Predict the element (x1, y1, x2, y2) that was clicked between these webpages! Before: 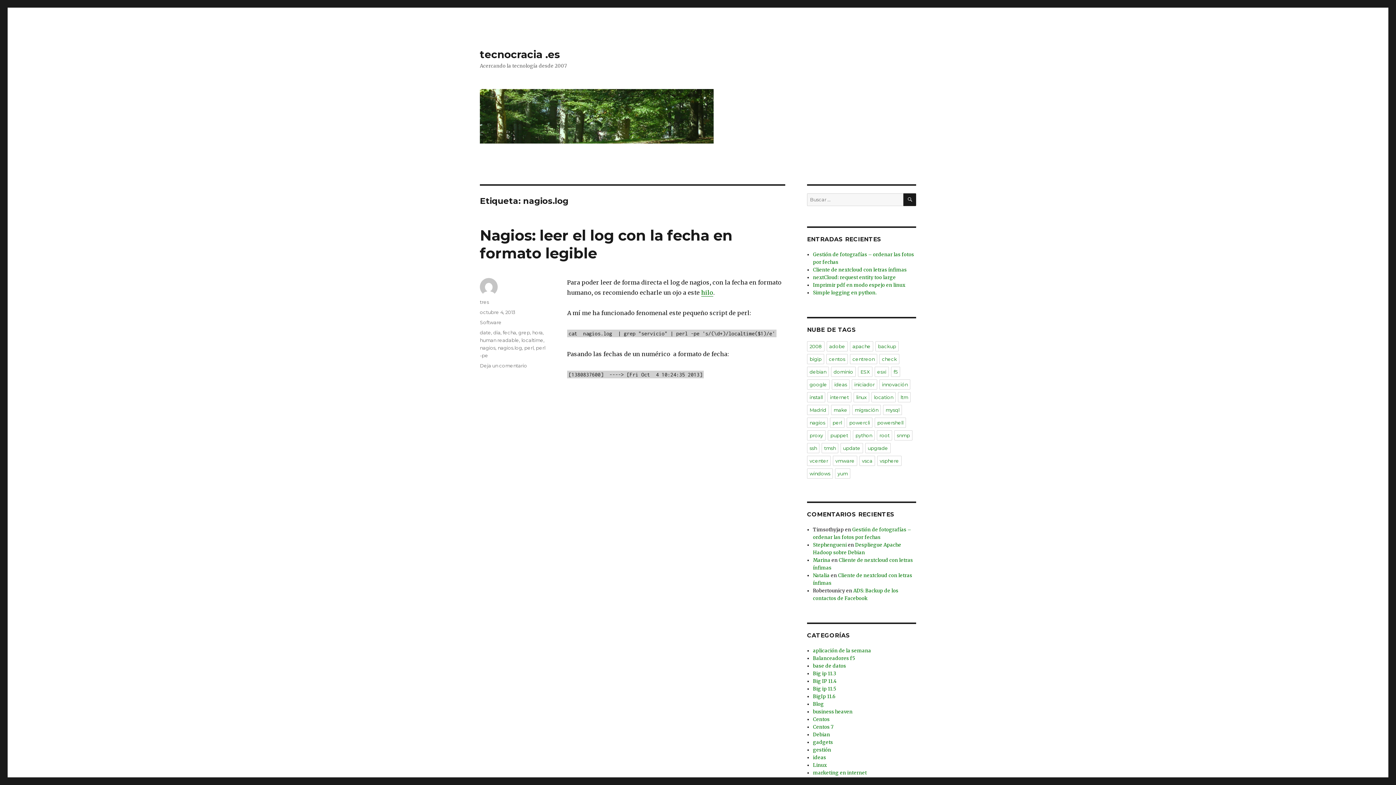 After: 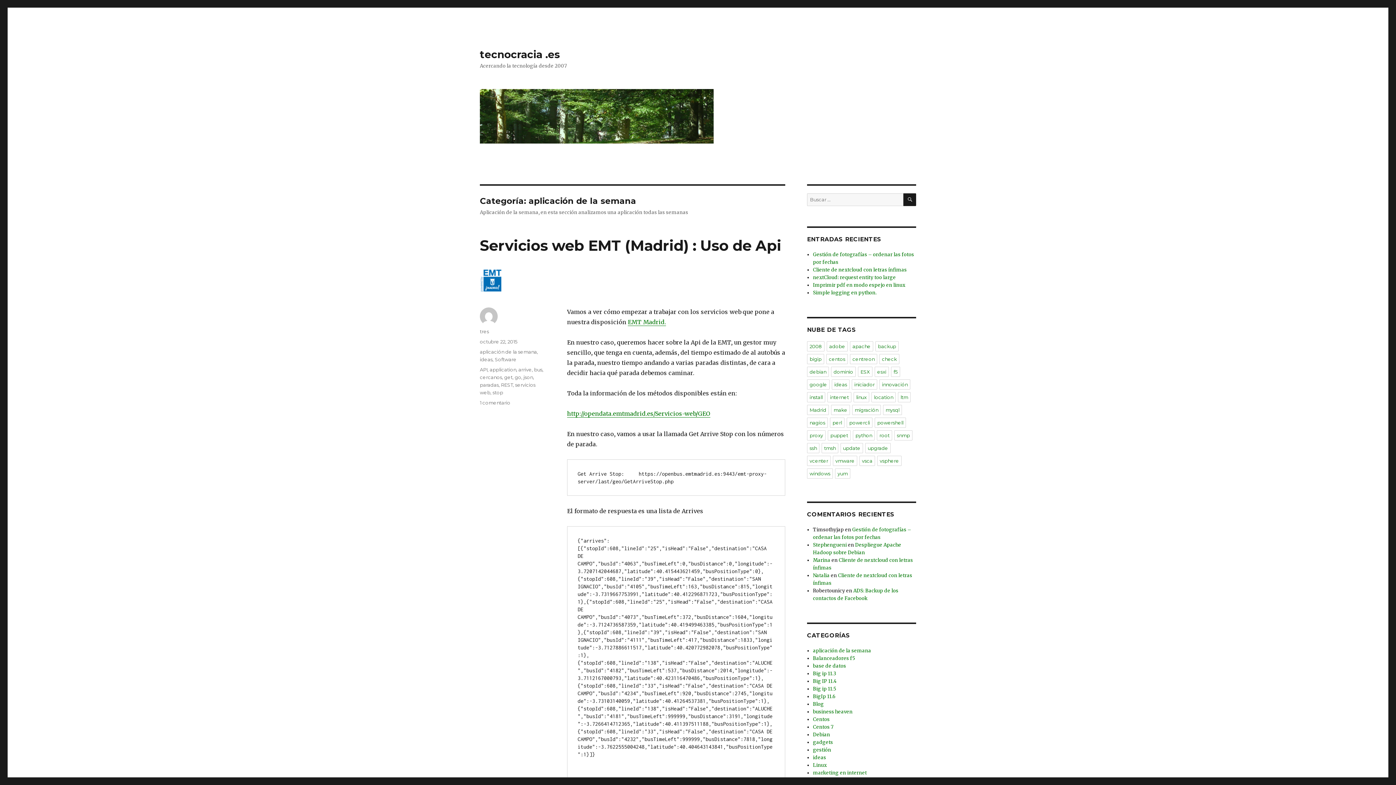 Action: bbox: (813, 648, 871, 654) label: aplicación de la semana